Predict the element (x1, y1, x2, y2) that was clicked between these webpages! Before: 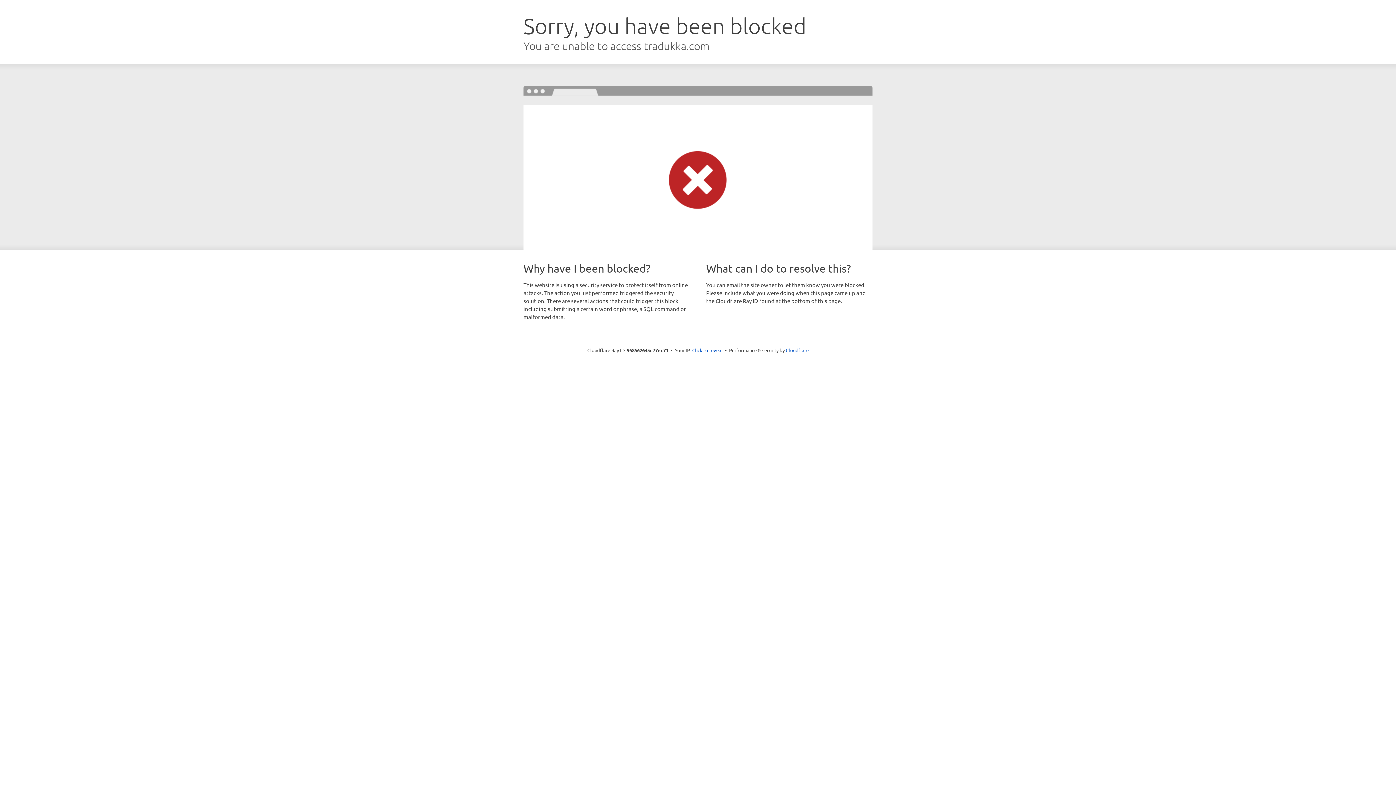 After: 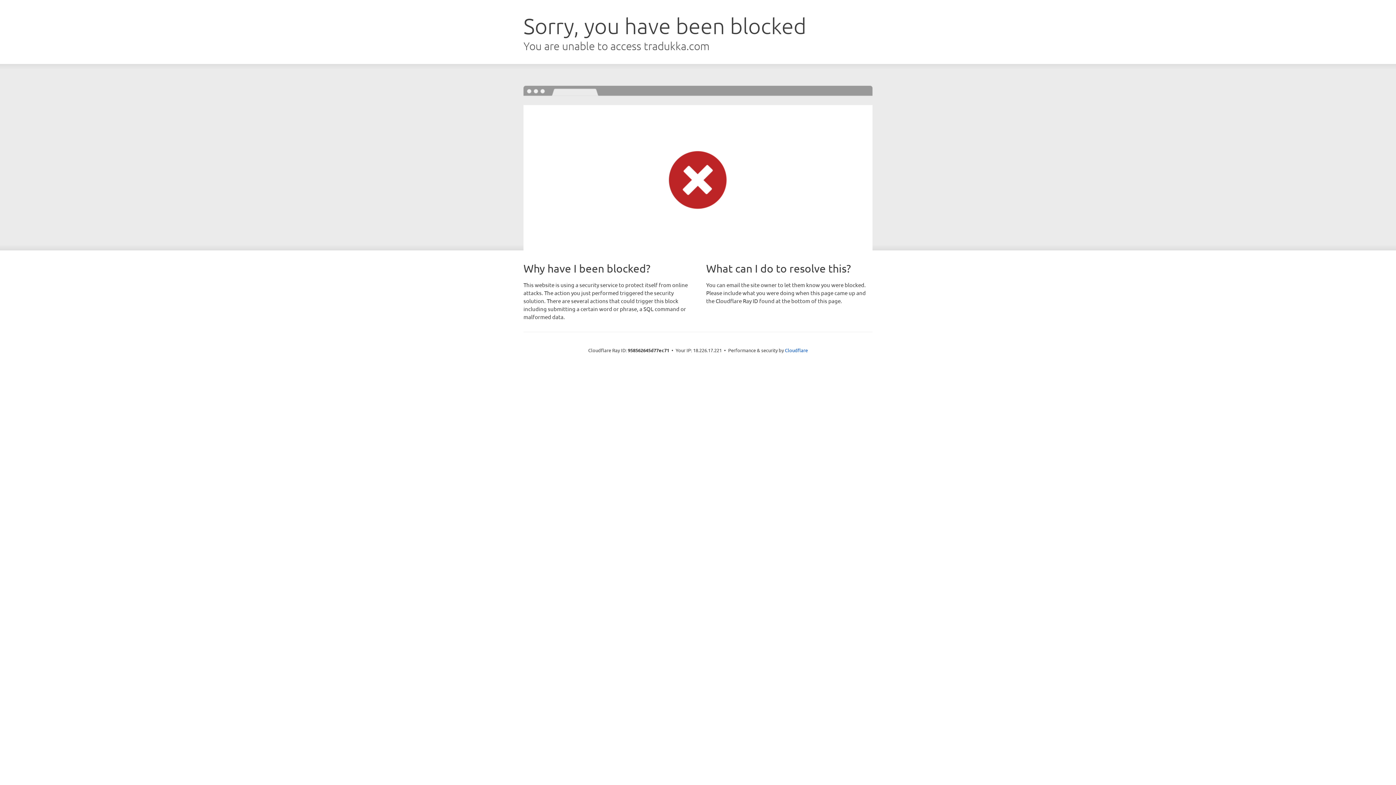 Action: bbox: (692, 346, 722, 353) label: Click to reveal